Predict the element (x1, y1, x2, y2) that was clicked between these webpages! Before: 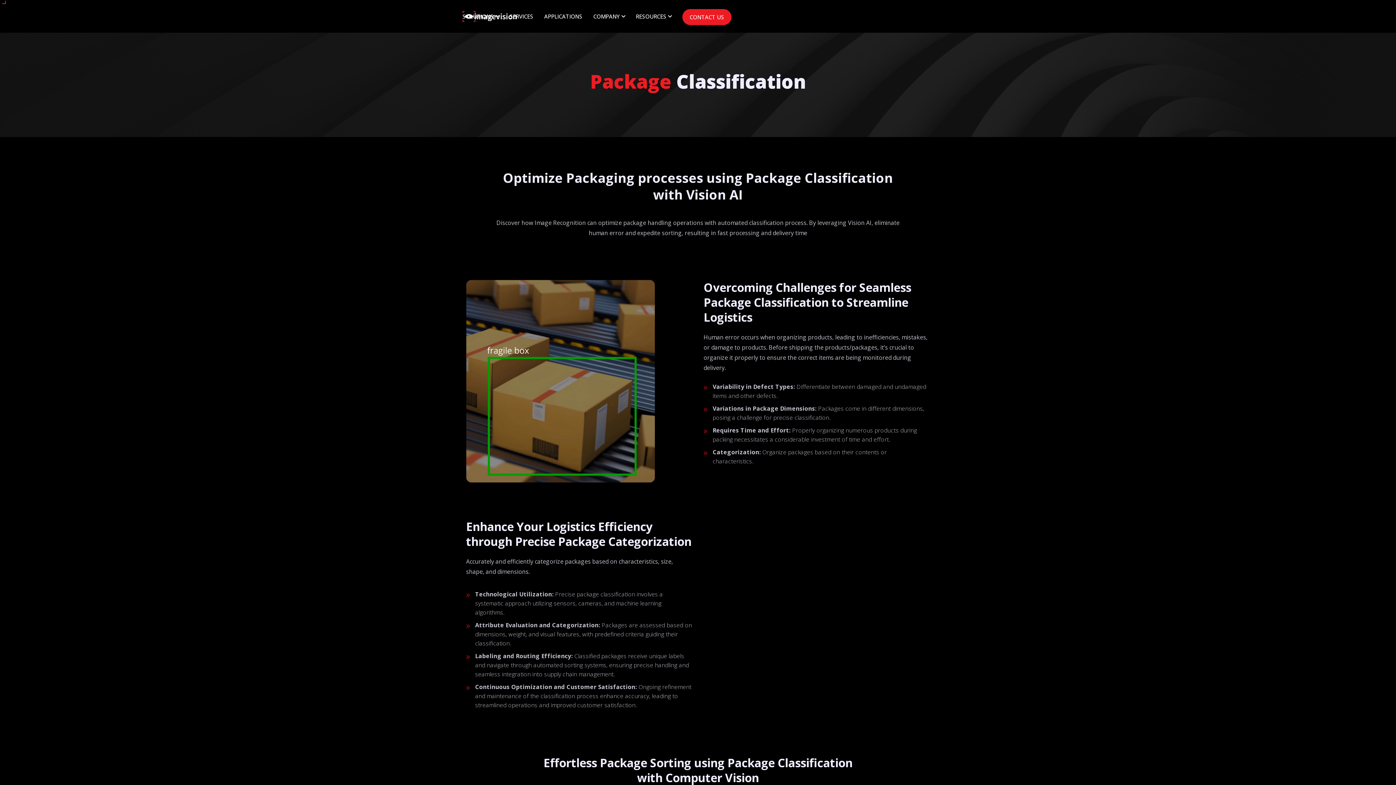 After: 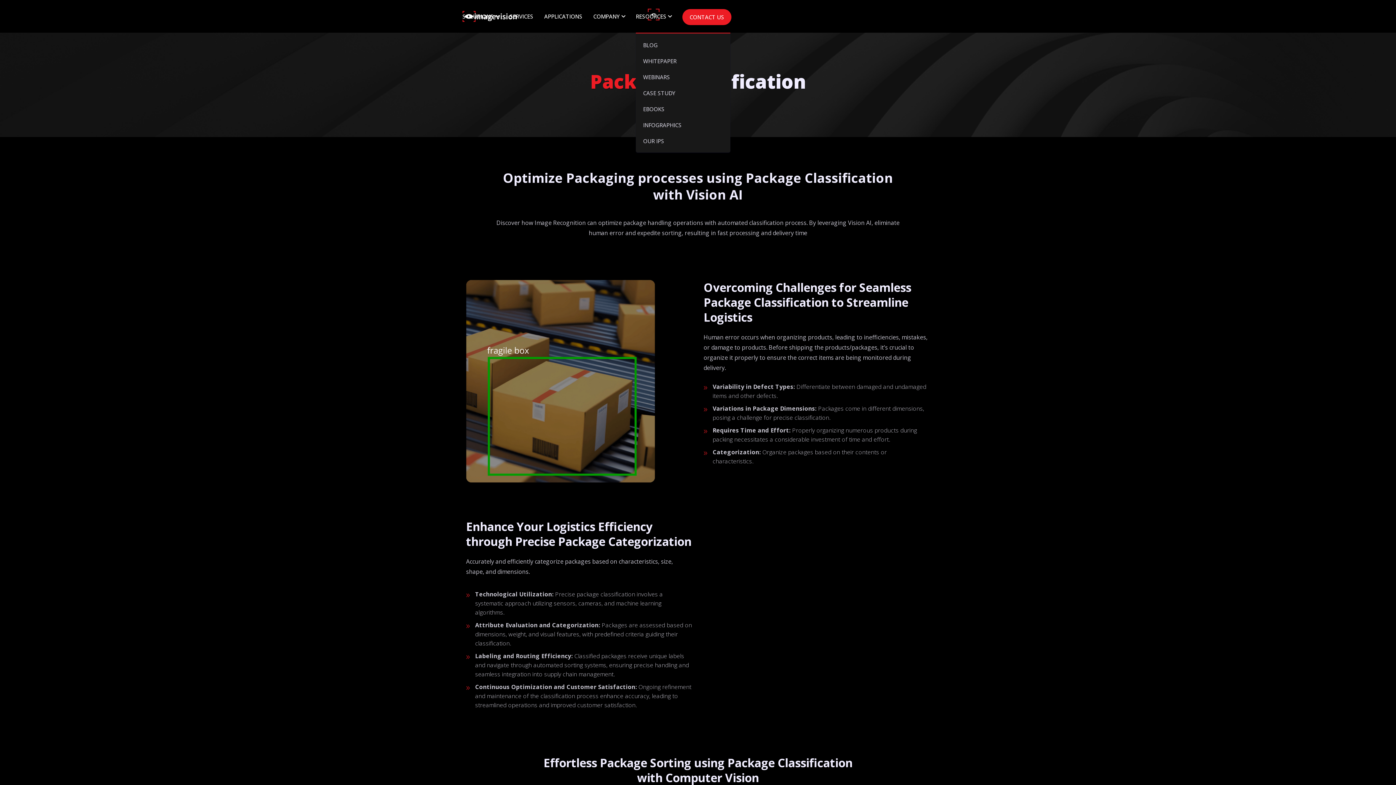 Action: bbox: (636, 0, 671, 32) label: RESOURCES